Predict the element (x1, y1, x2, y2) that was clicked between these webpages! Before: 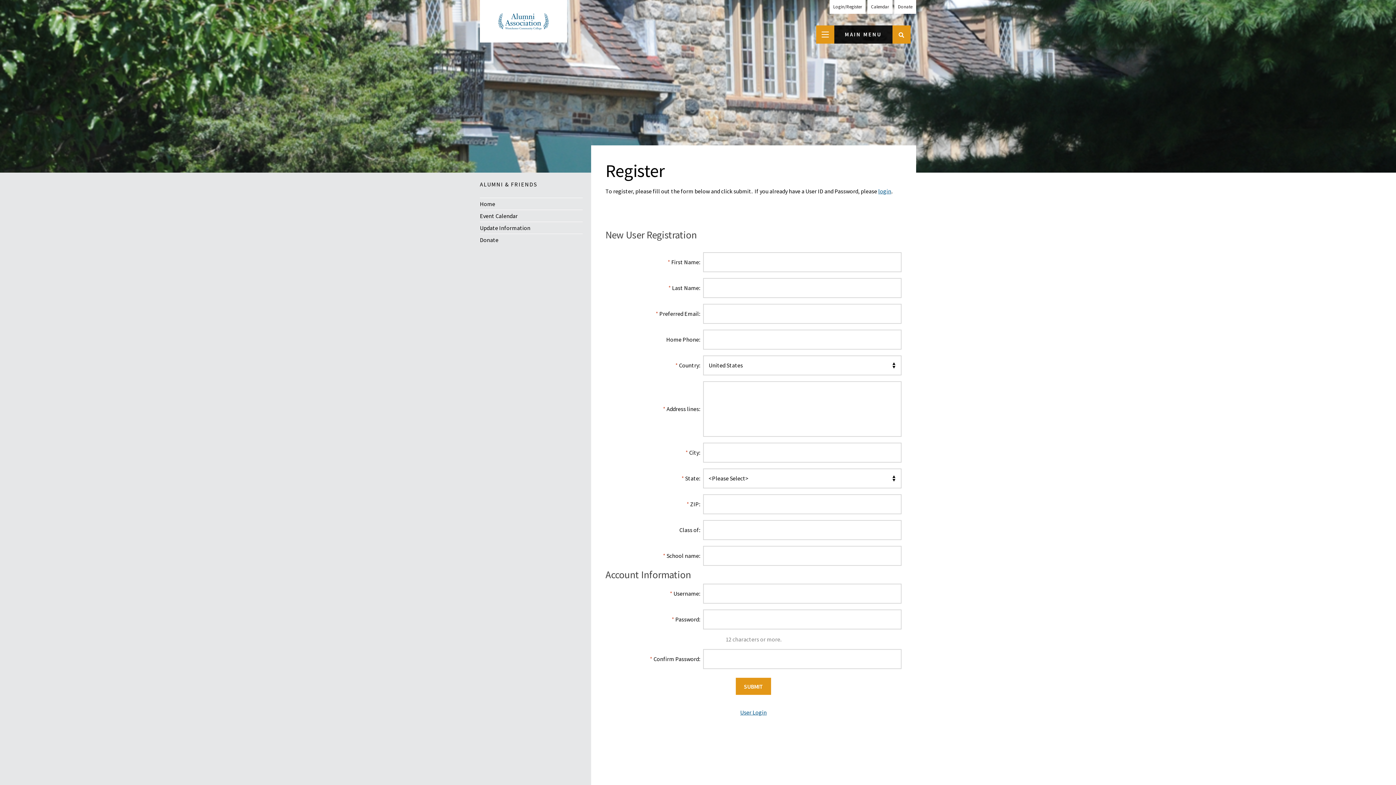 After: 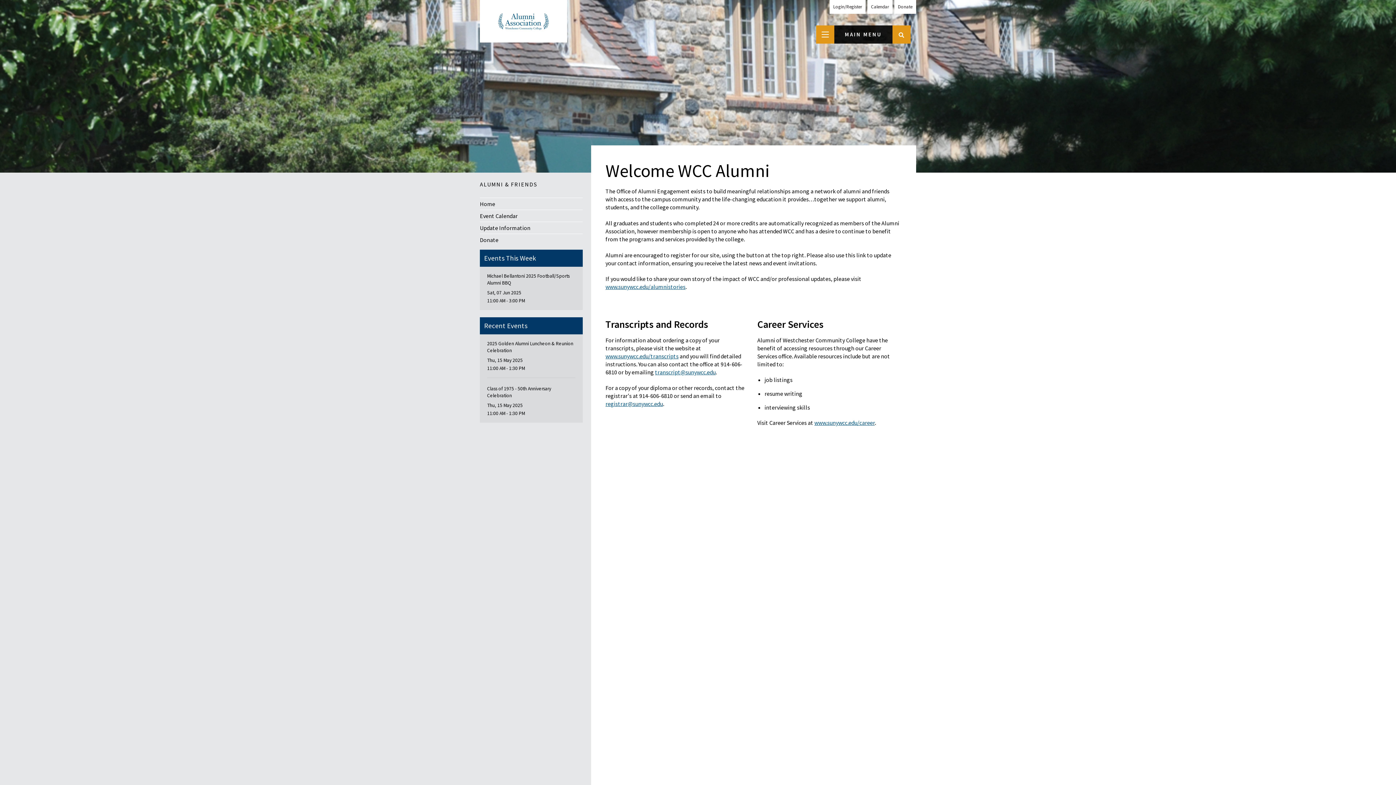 Action: bbox: (480, 36, 567, 44)